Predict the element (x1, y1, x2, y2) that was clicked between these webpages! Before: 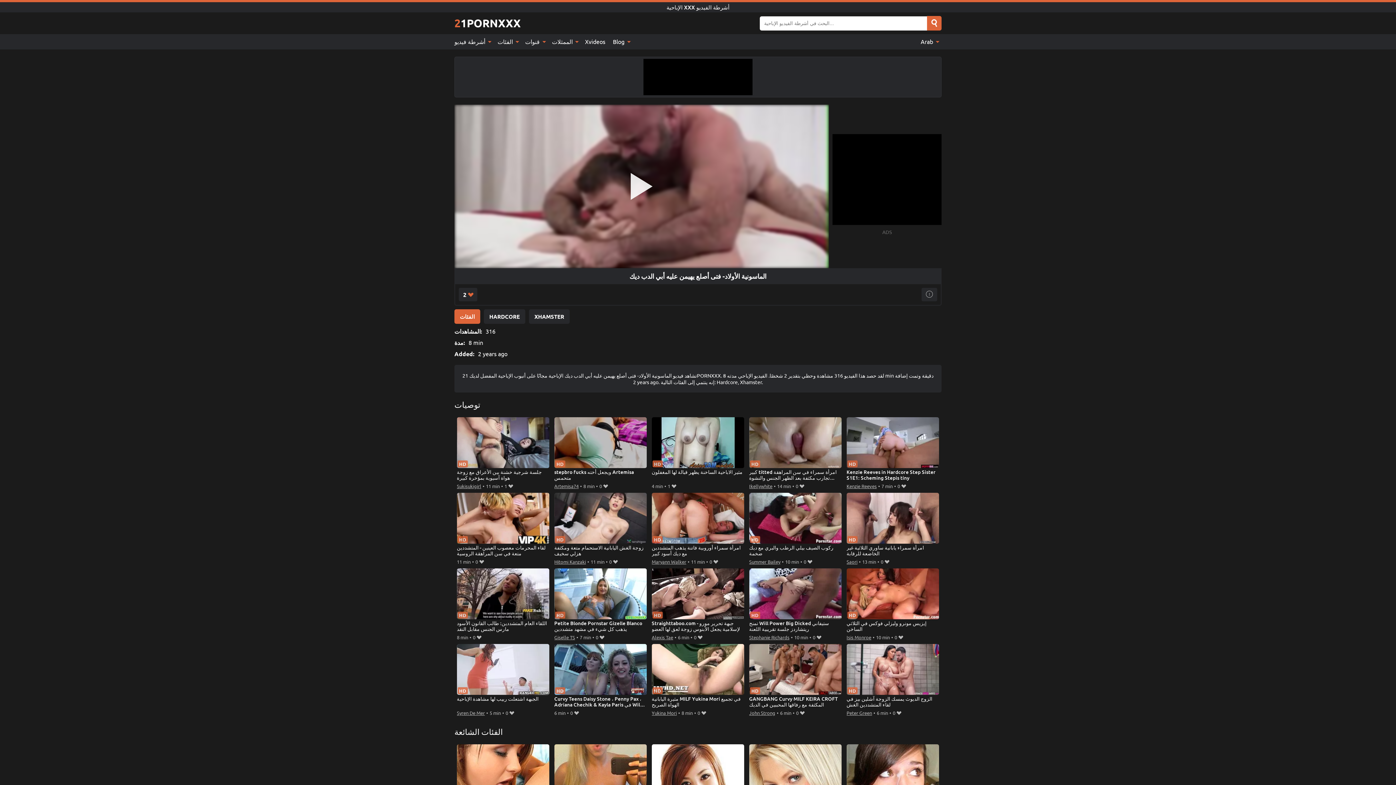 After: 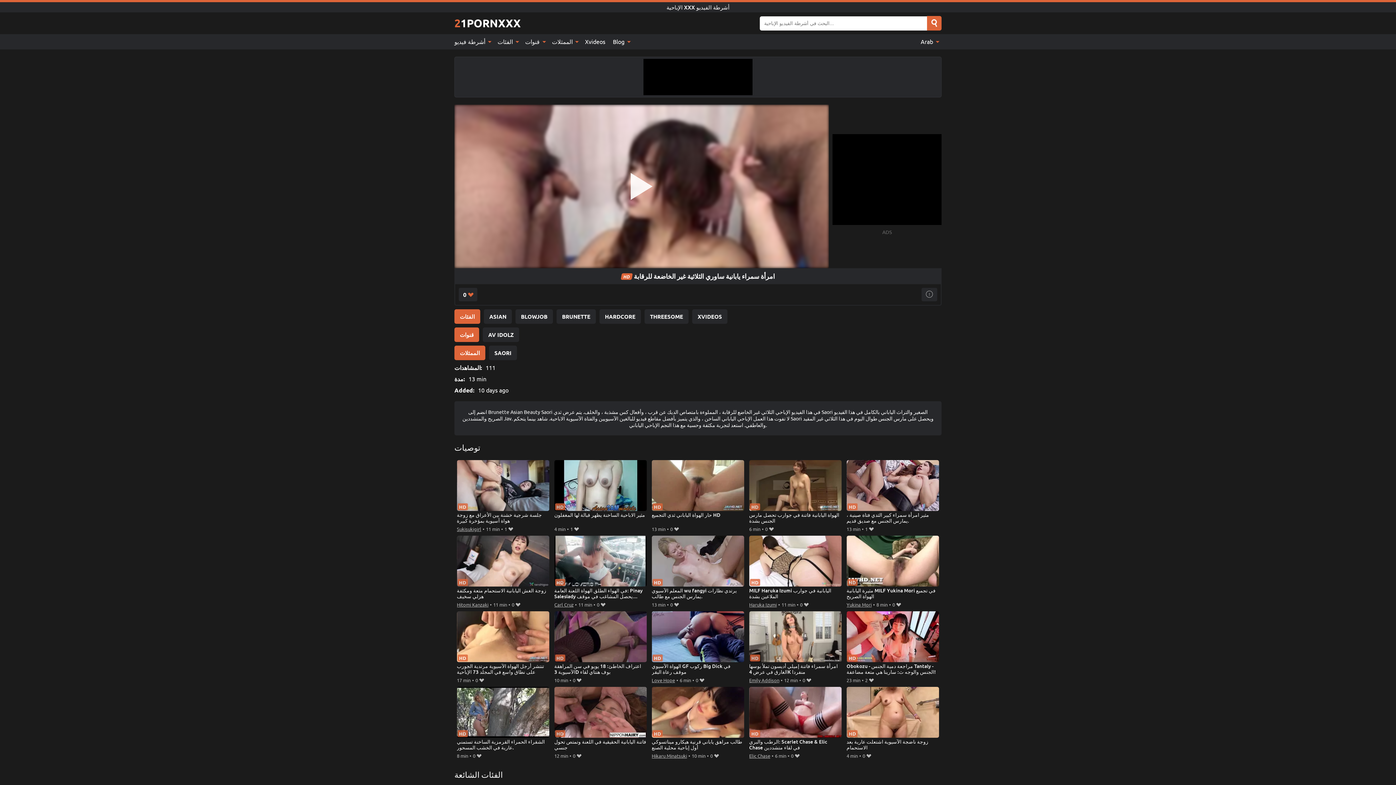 Action: label: امرأة سمراء يابانية ساوري الثلاثية غير الخاضعة للرقابة bbox: (846, 493, 939, 557)